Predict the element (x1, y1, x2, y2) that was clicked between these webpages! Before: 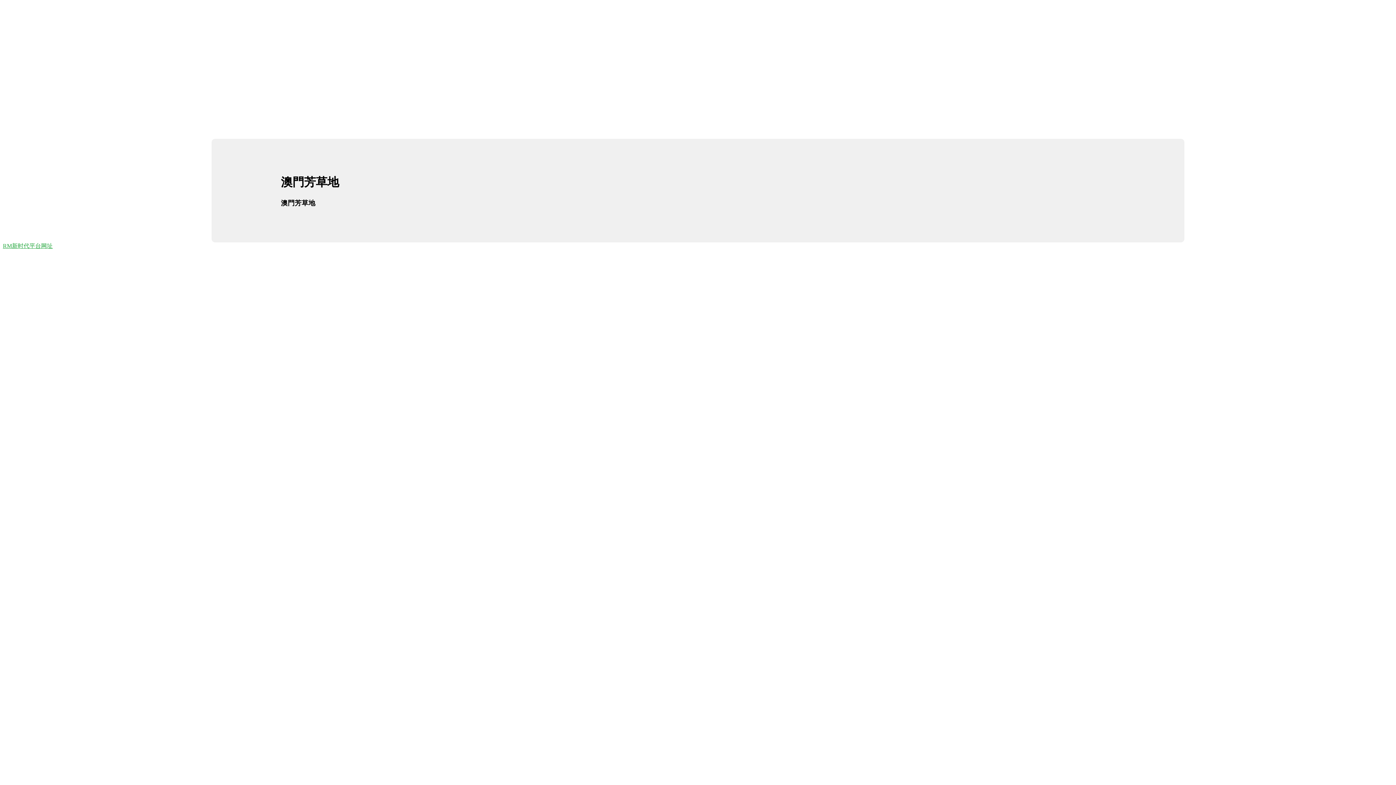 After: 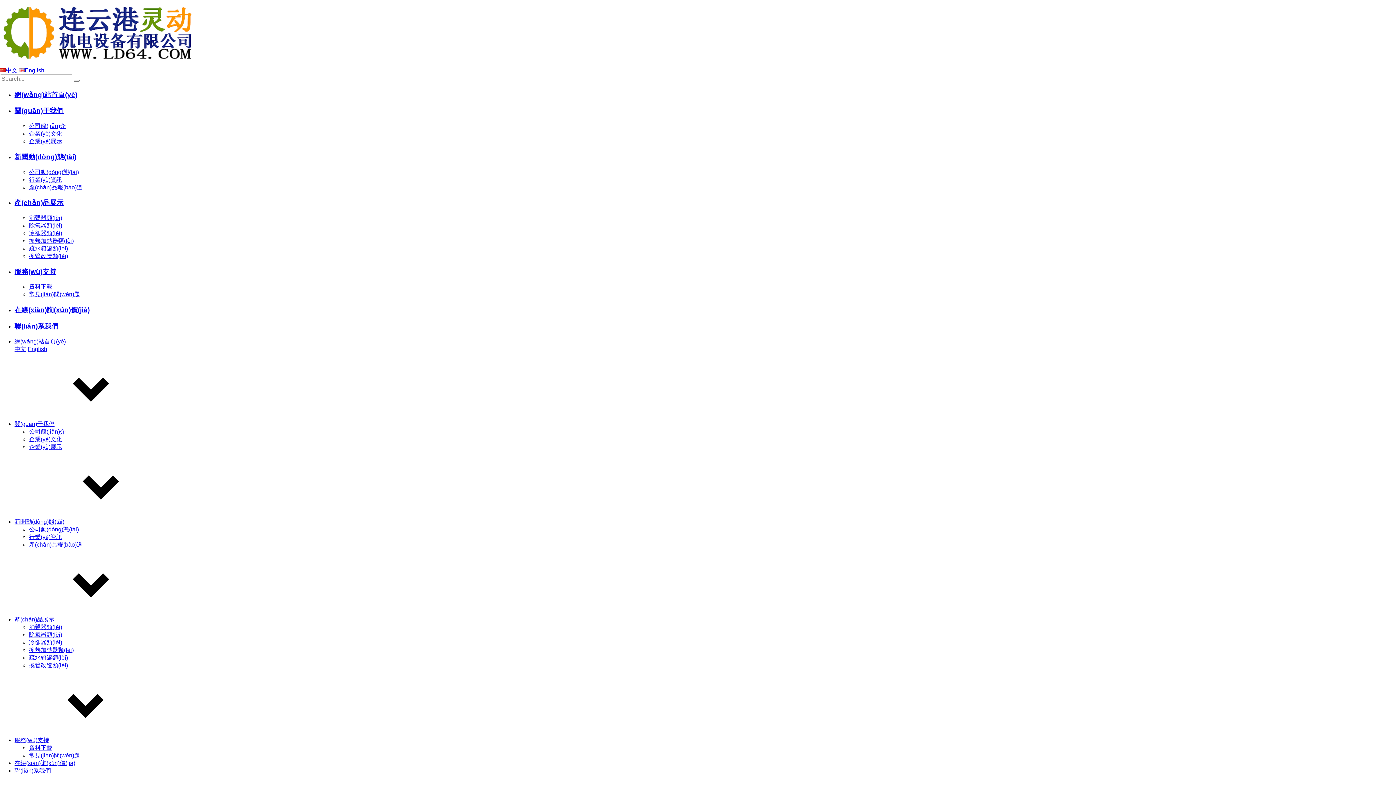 Action: label: RM新时代平台网址 bbox: (2, 242, 52, 249)